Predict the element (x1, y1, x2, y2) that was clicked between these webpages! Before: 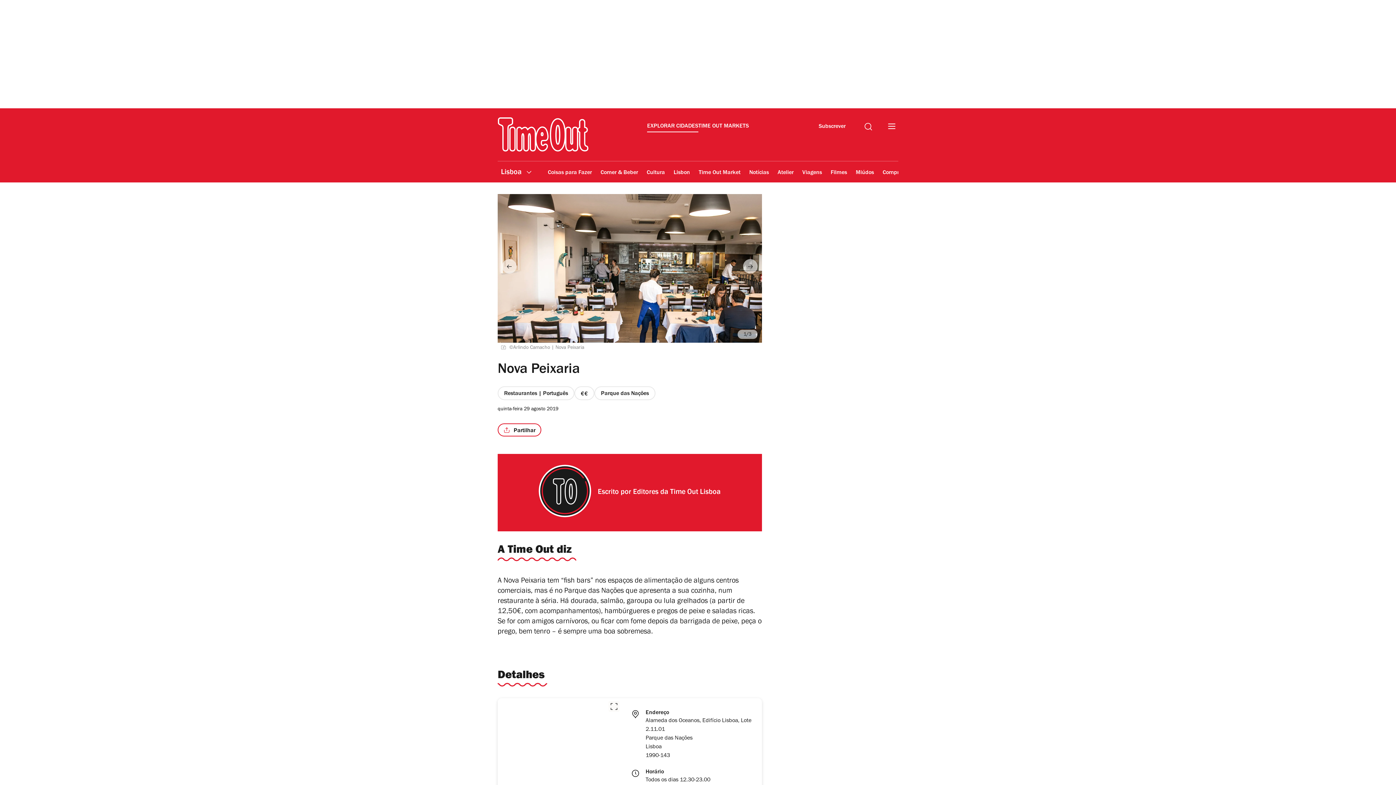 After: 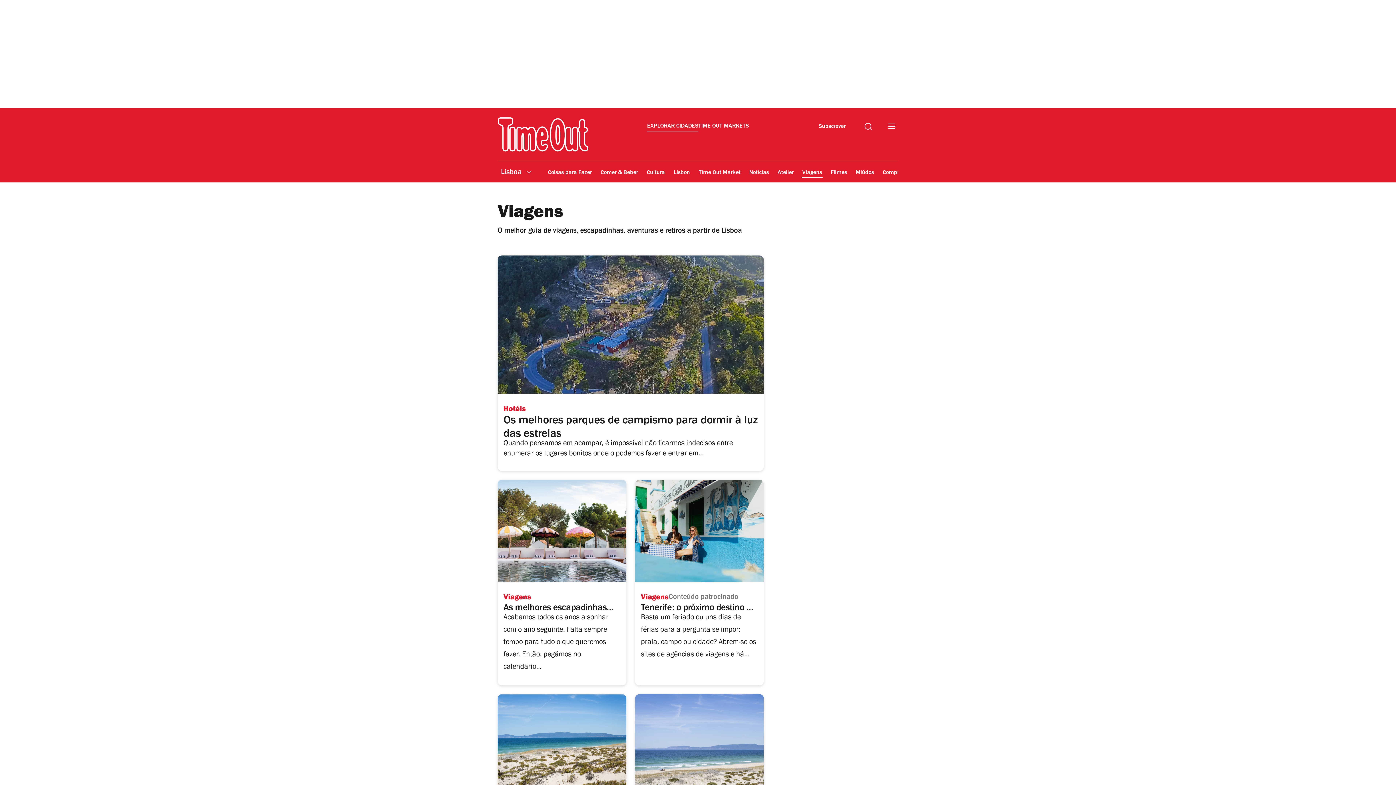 Action: bbox: (801, 164, 822, 181) label: Viagens